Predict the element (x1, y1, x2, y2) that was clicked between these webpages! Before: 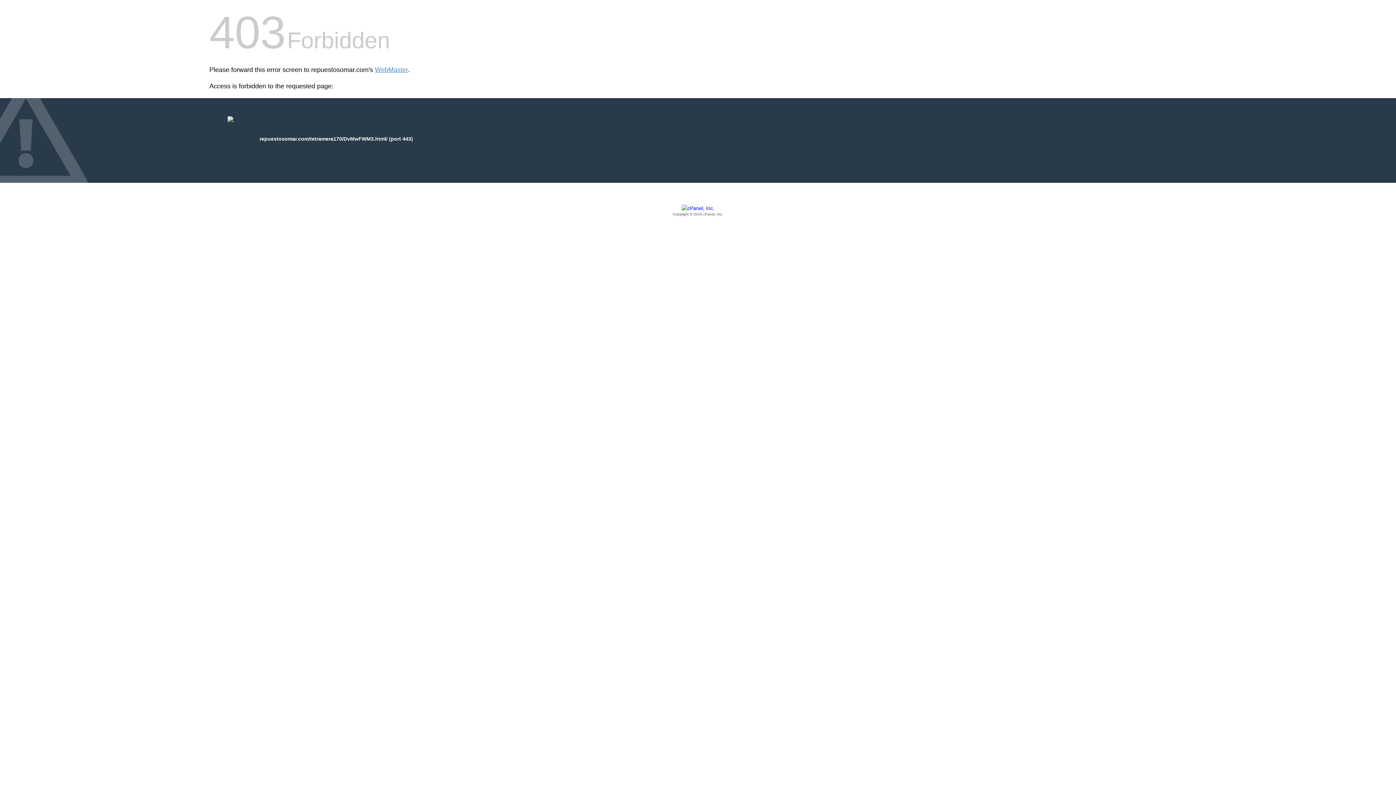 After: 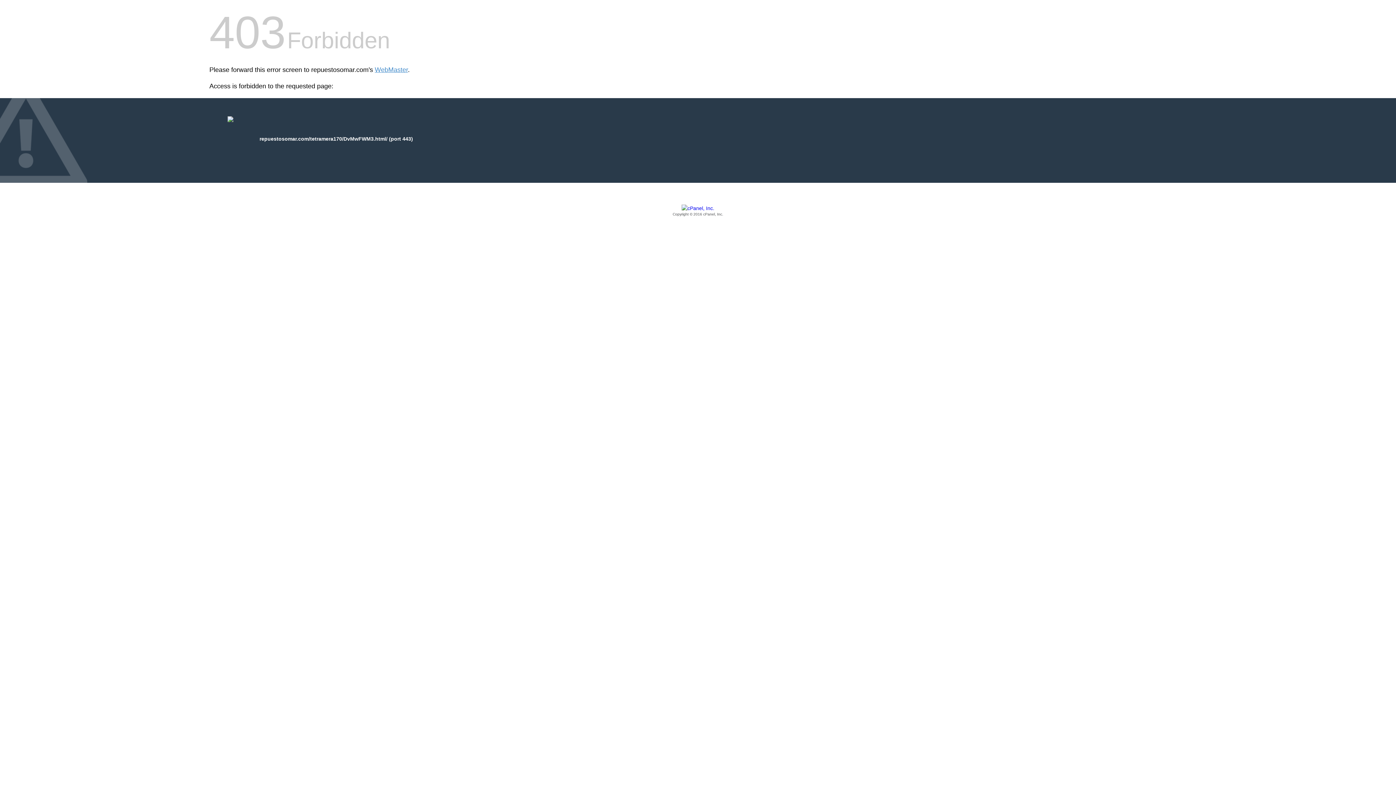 Action: label: Copyright © 2016 cPanel, Inc. bbox: (209, 205, 1186, 217)